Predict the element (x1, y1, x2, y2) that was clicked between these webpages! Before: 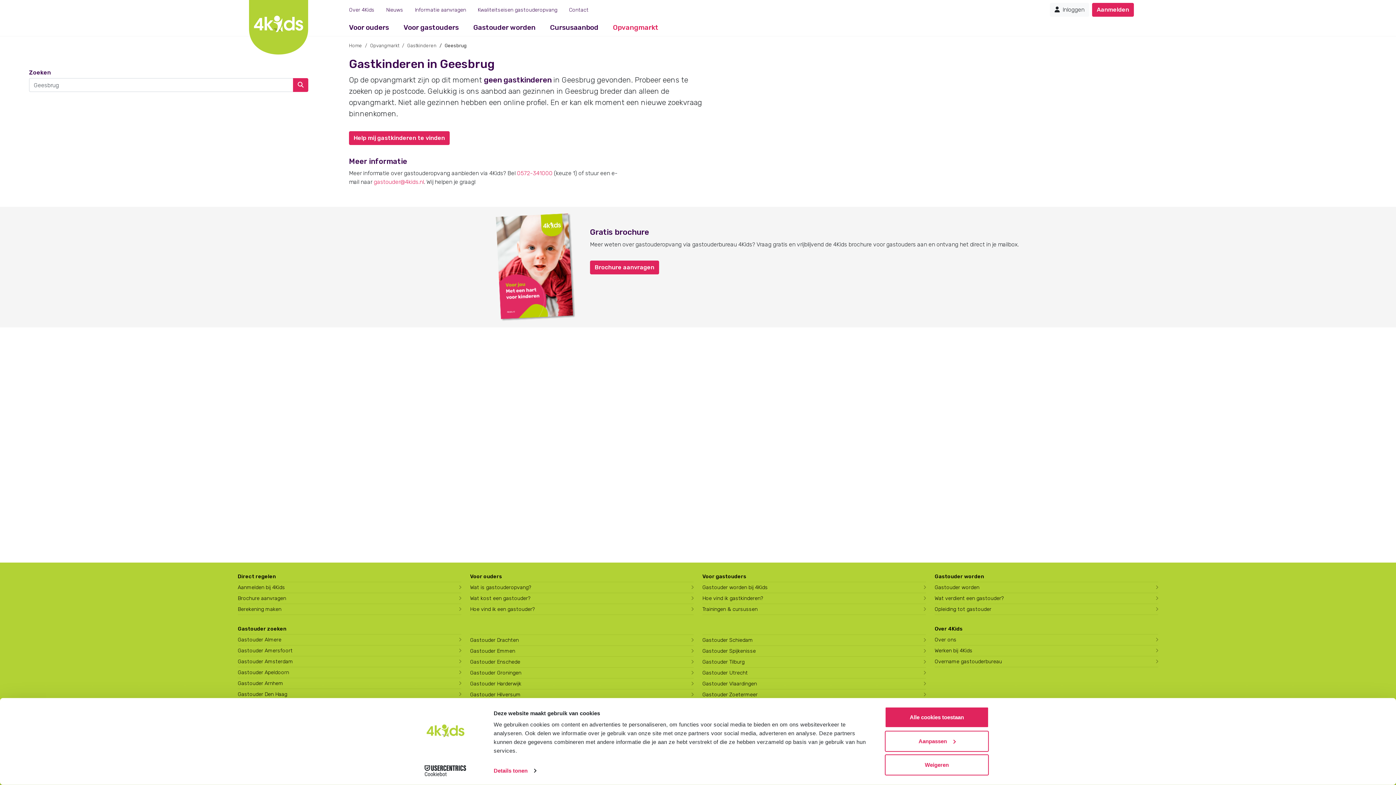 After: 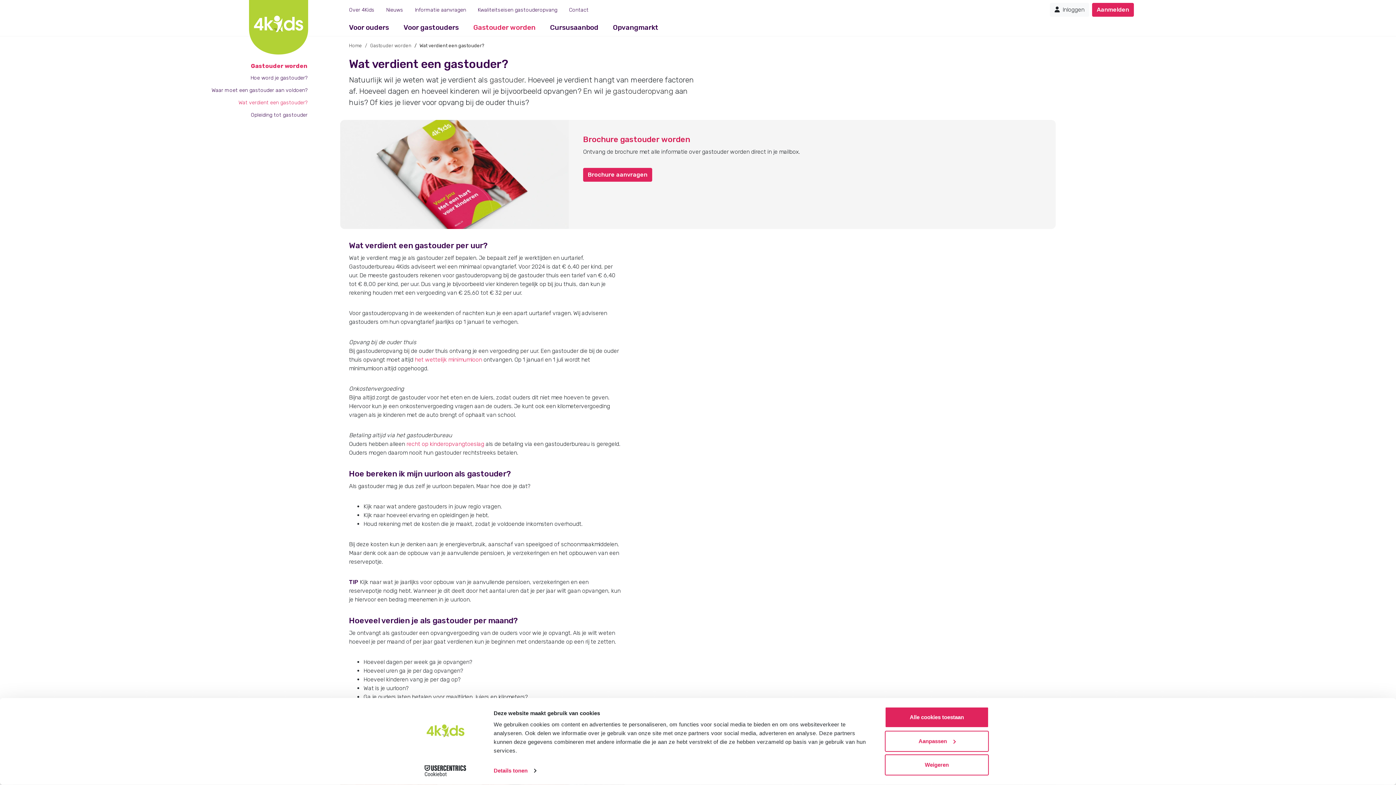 Action: bbox: (934, 593, 1158, 604) label: Wat verdient een gastouder?